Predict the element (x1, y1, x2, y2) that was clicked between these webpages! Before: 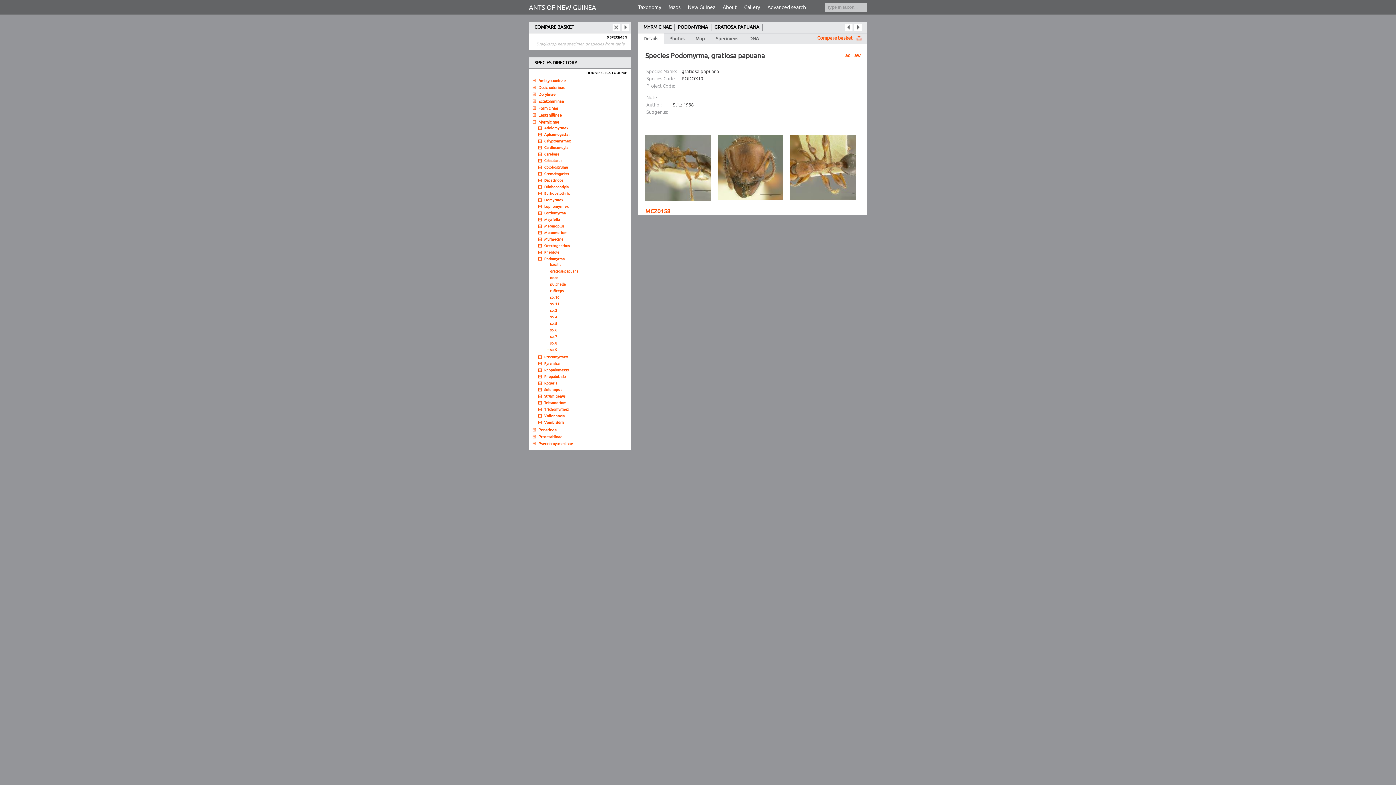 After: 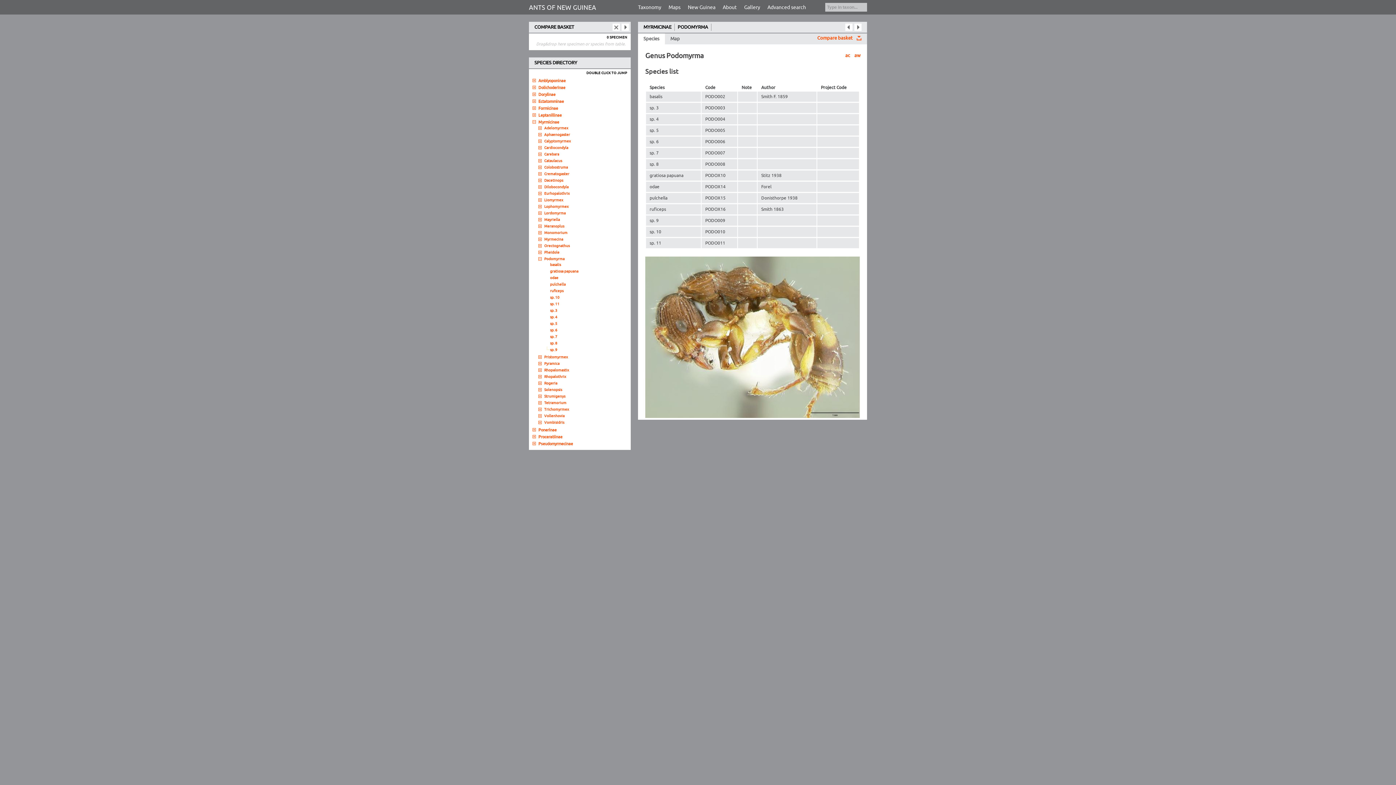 Action: label: PODOMYRMA bbox: (677, 24, 708, 30)